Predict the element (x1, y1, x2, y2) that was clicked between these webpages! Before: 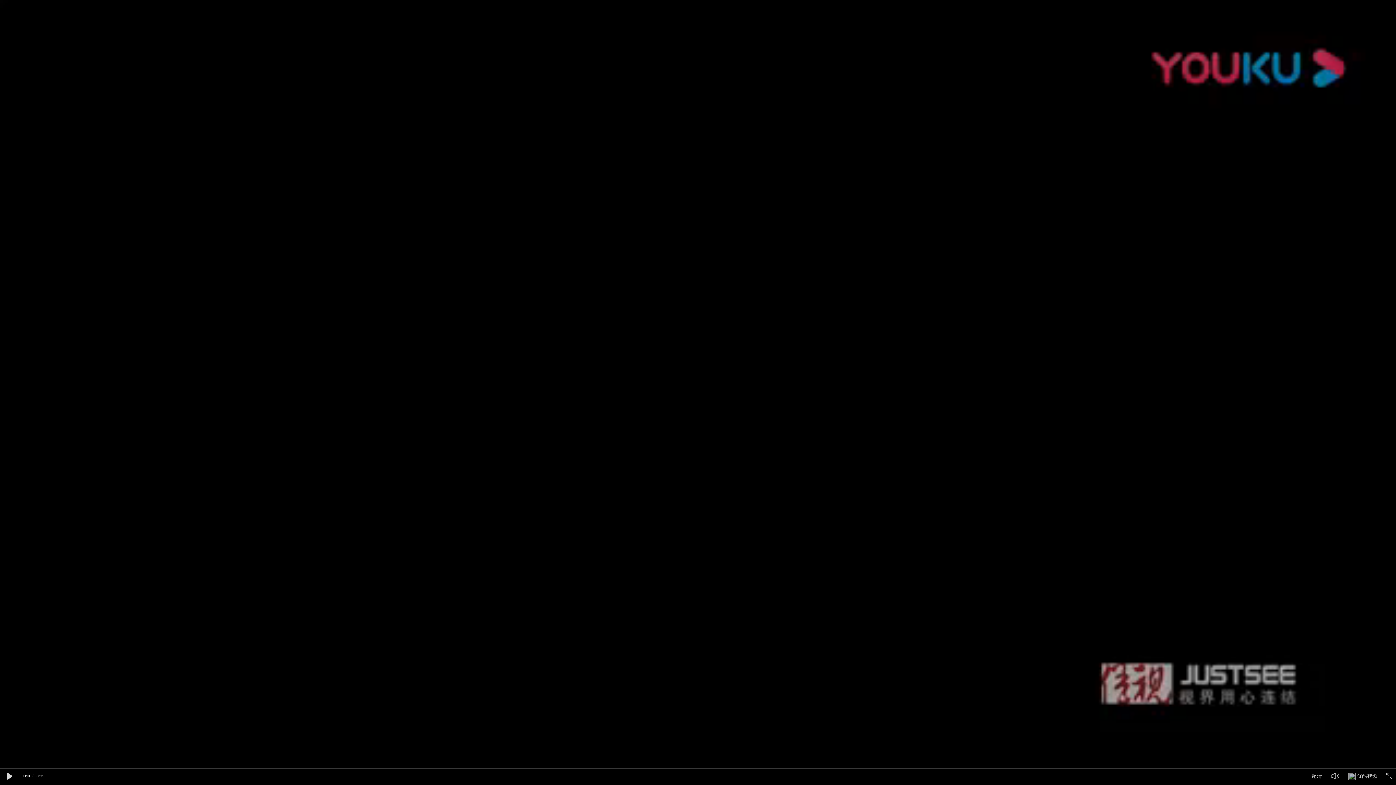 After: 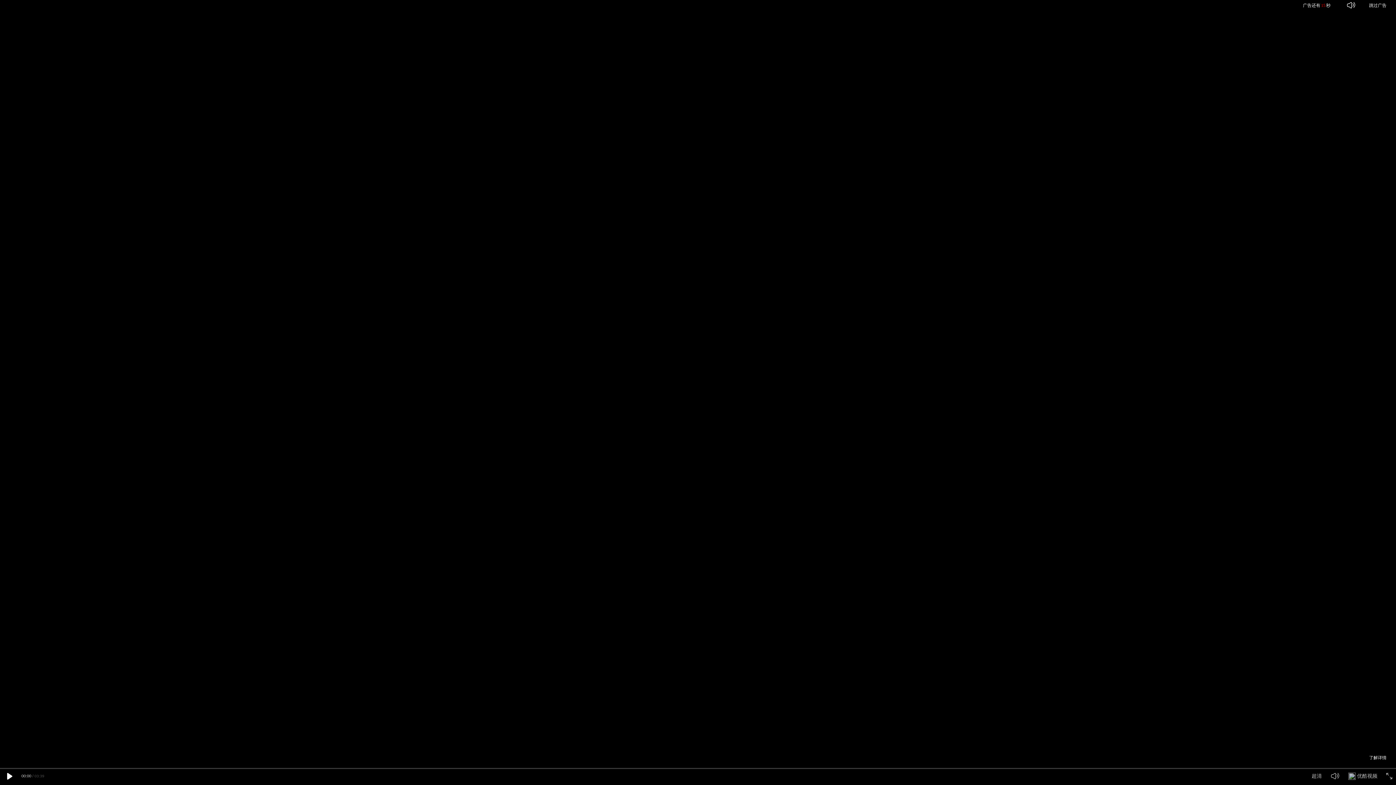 Action: bbox: (3, 771, 14, 782)